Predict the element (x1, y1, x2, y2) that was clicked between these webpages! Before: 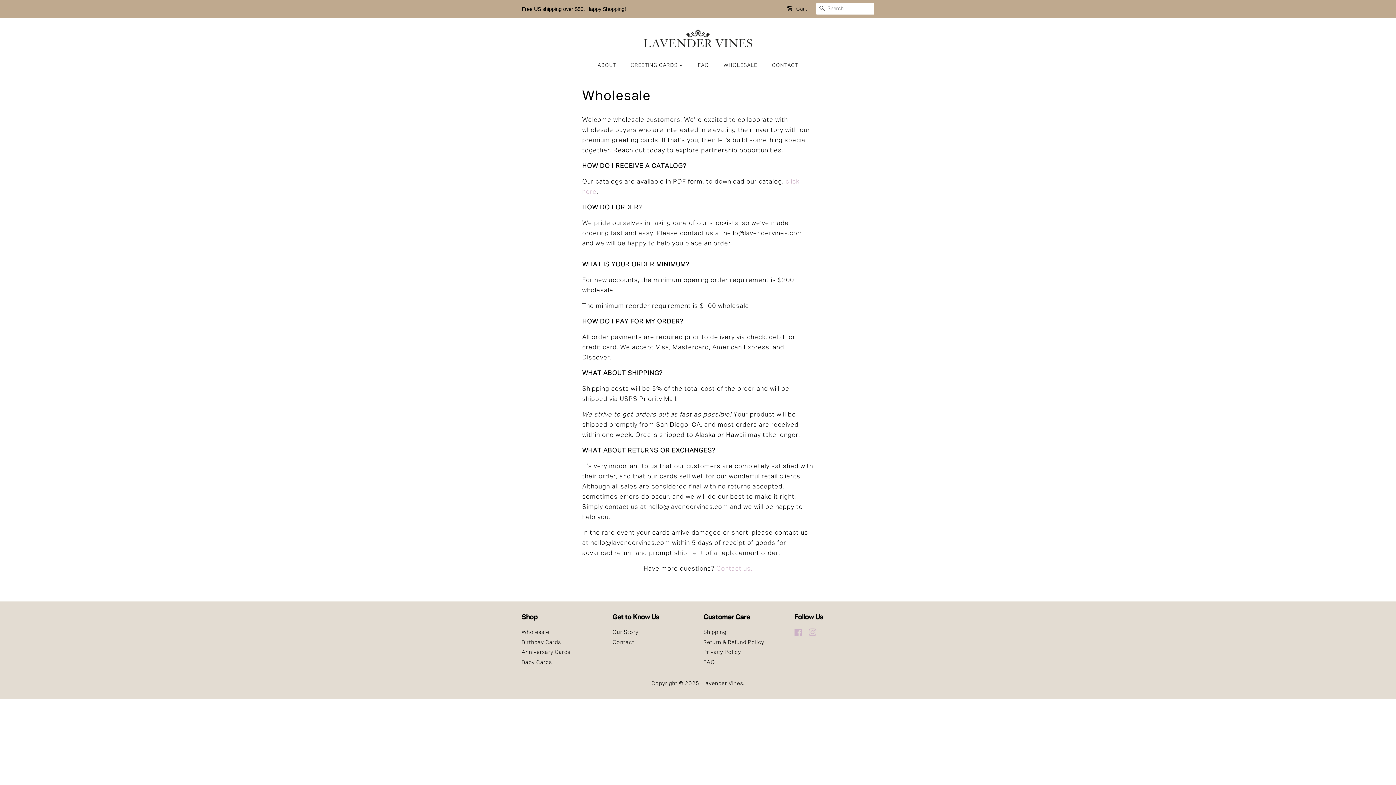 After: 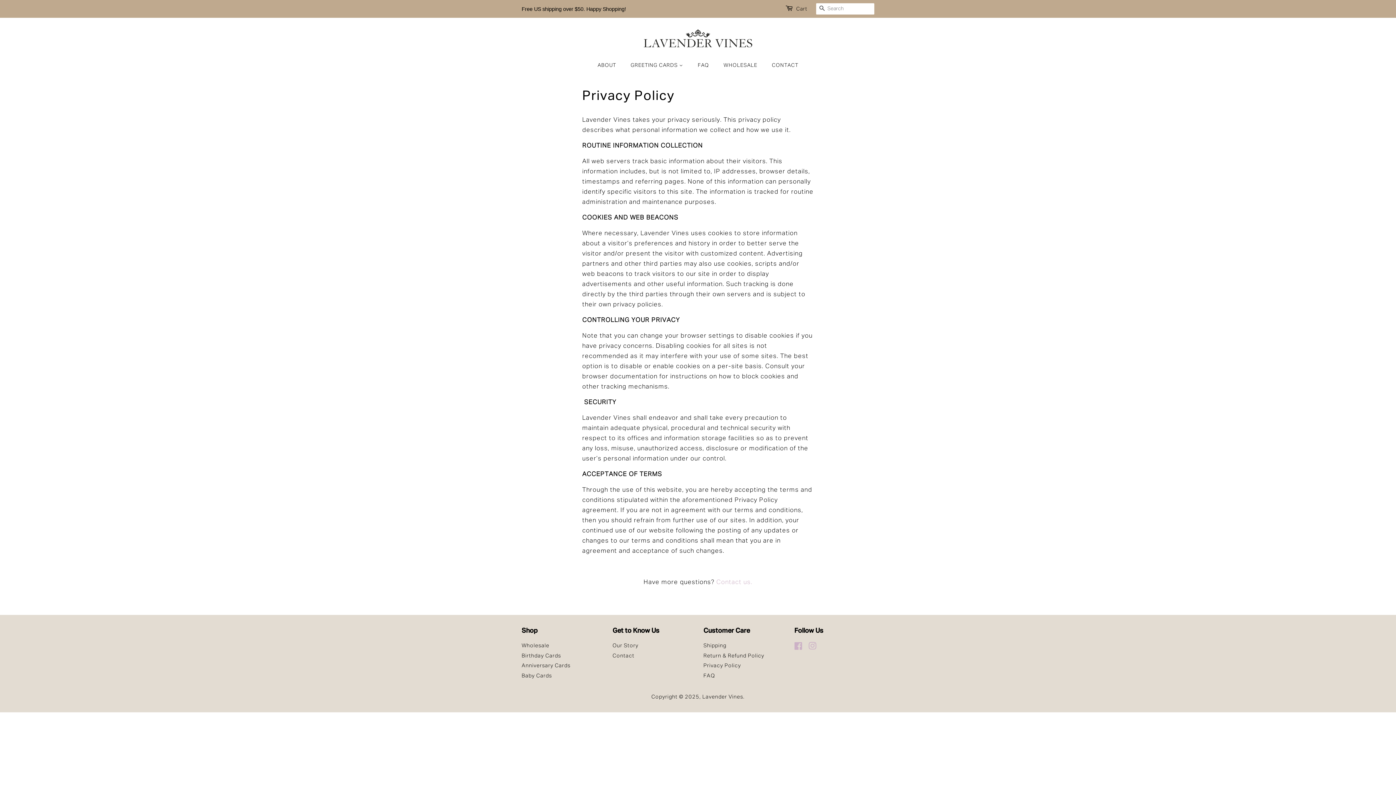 Action: bbox: (703, 650, 741, 655) label: Privacy Policy